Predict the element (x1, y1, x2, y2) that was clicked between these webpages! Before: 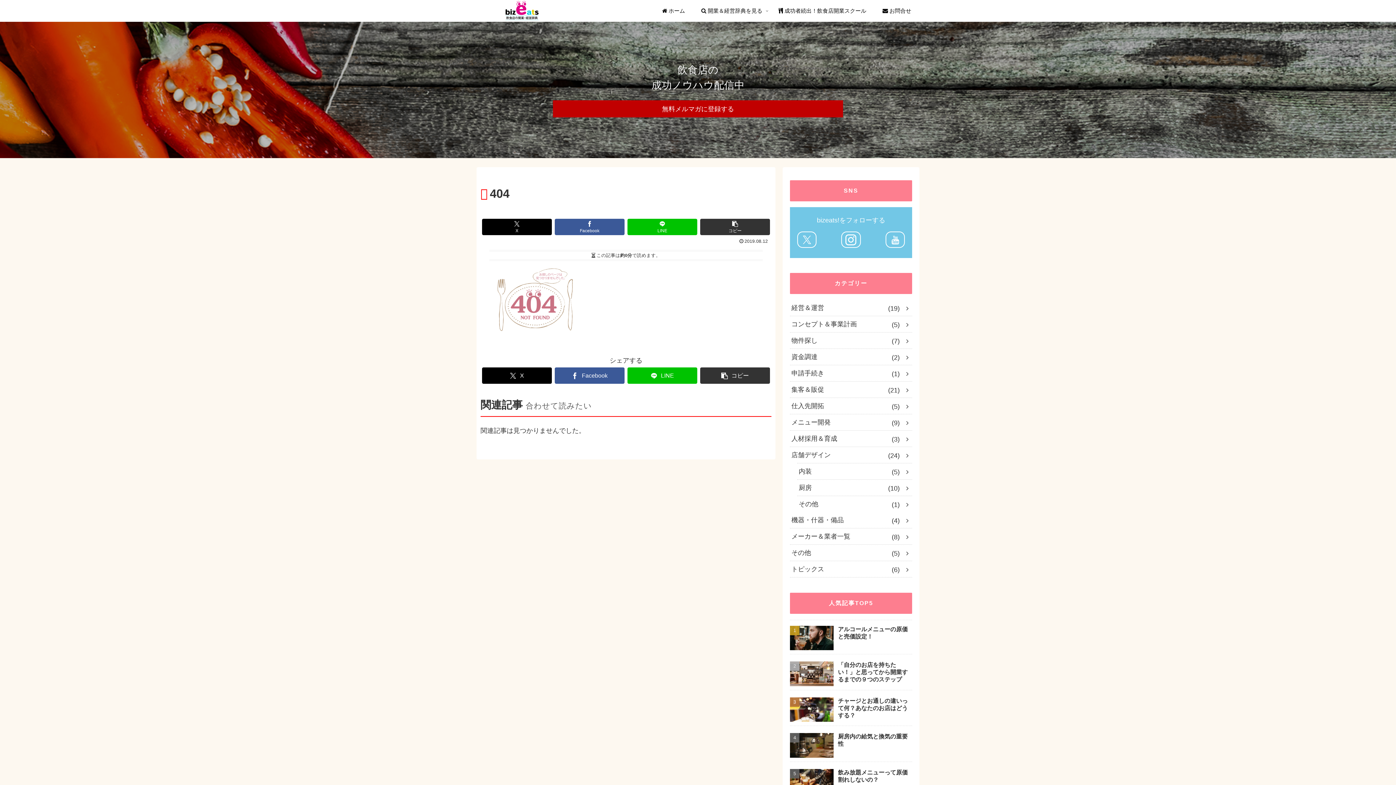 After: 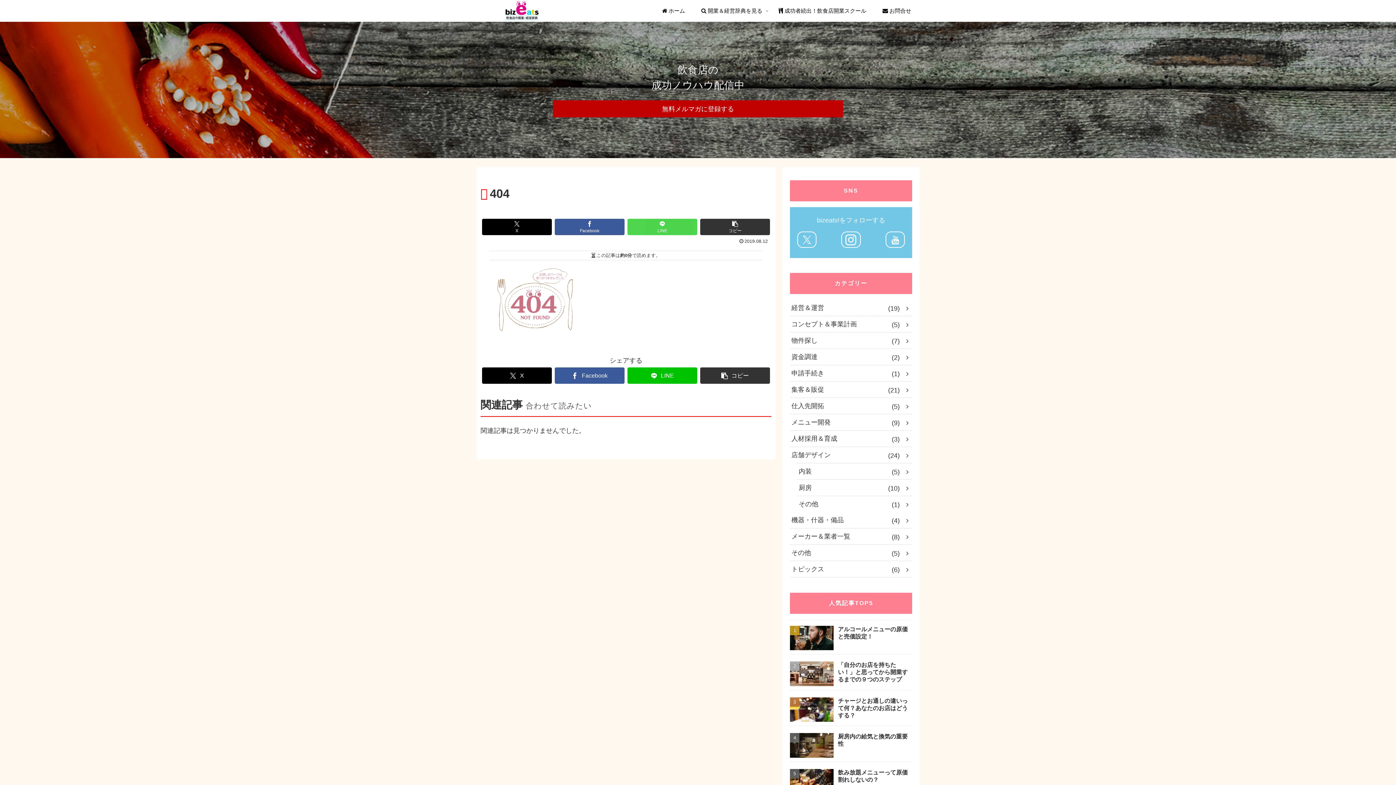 Action: bbox: (627, 218, 697, 235) label: LINEでシェア